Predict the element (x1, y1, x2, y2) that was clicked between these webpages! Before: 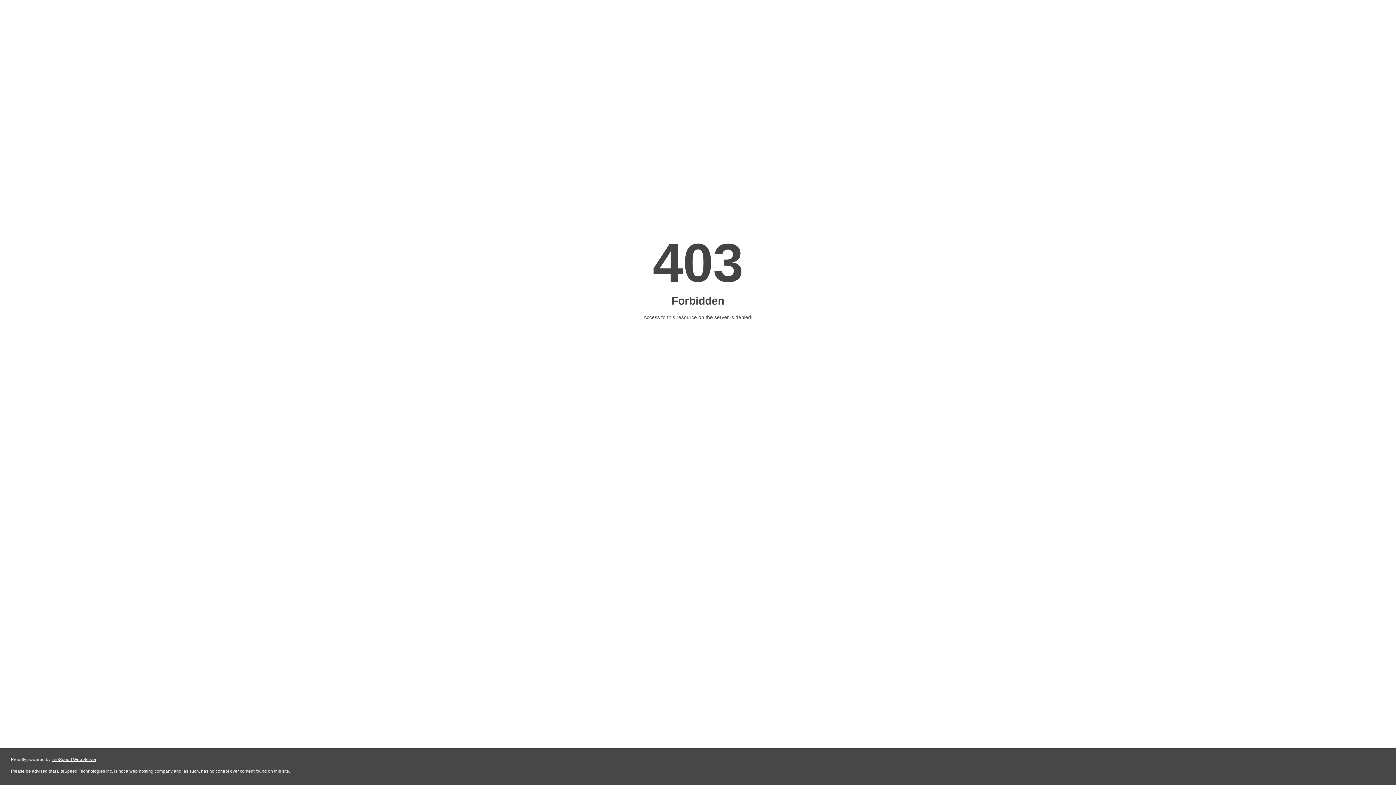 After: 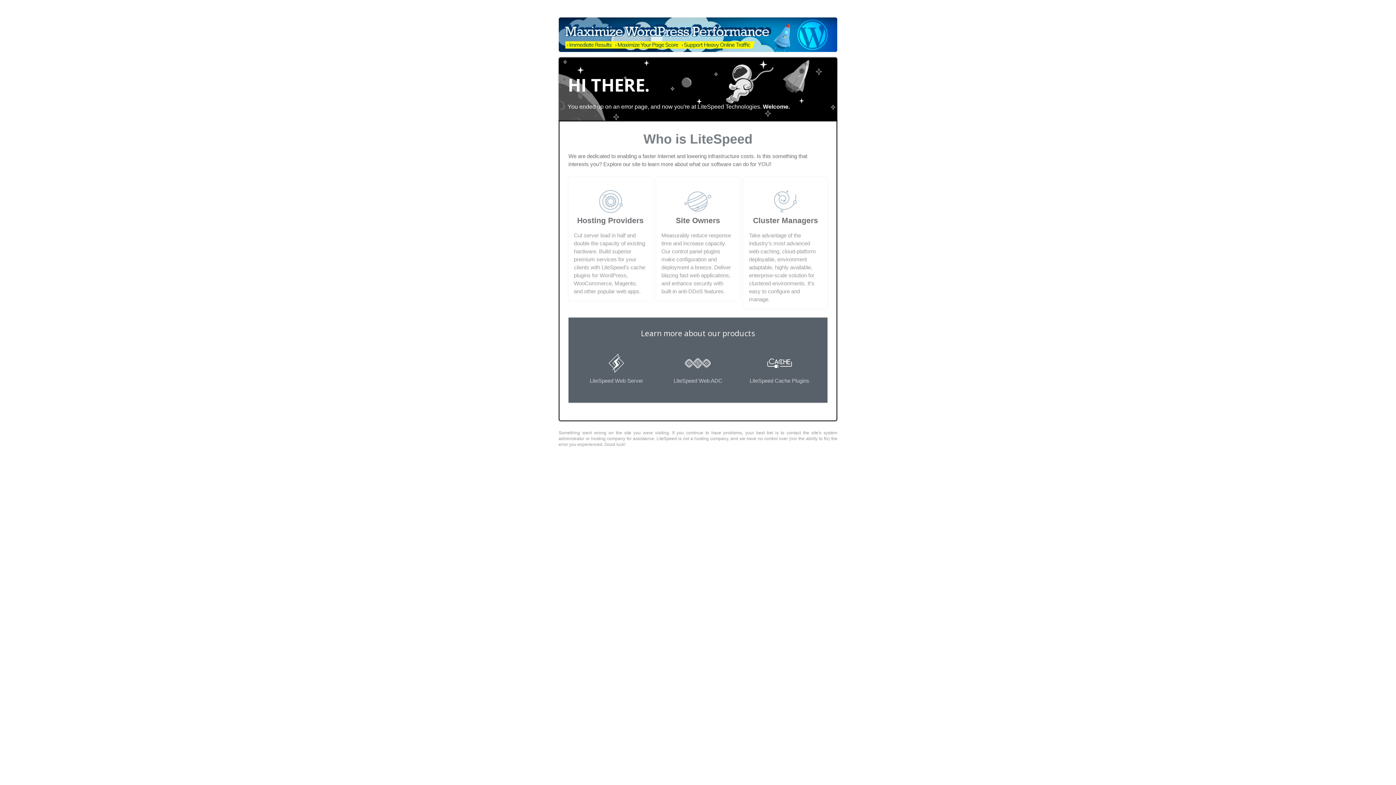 Action: label: LiteSpeed Web Server bbox: (51, 757, 96, 762)